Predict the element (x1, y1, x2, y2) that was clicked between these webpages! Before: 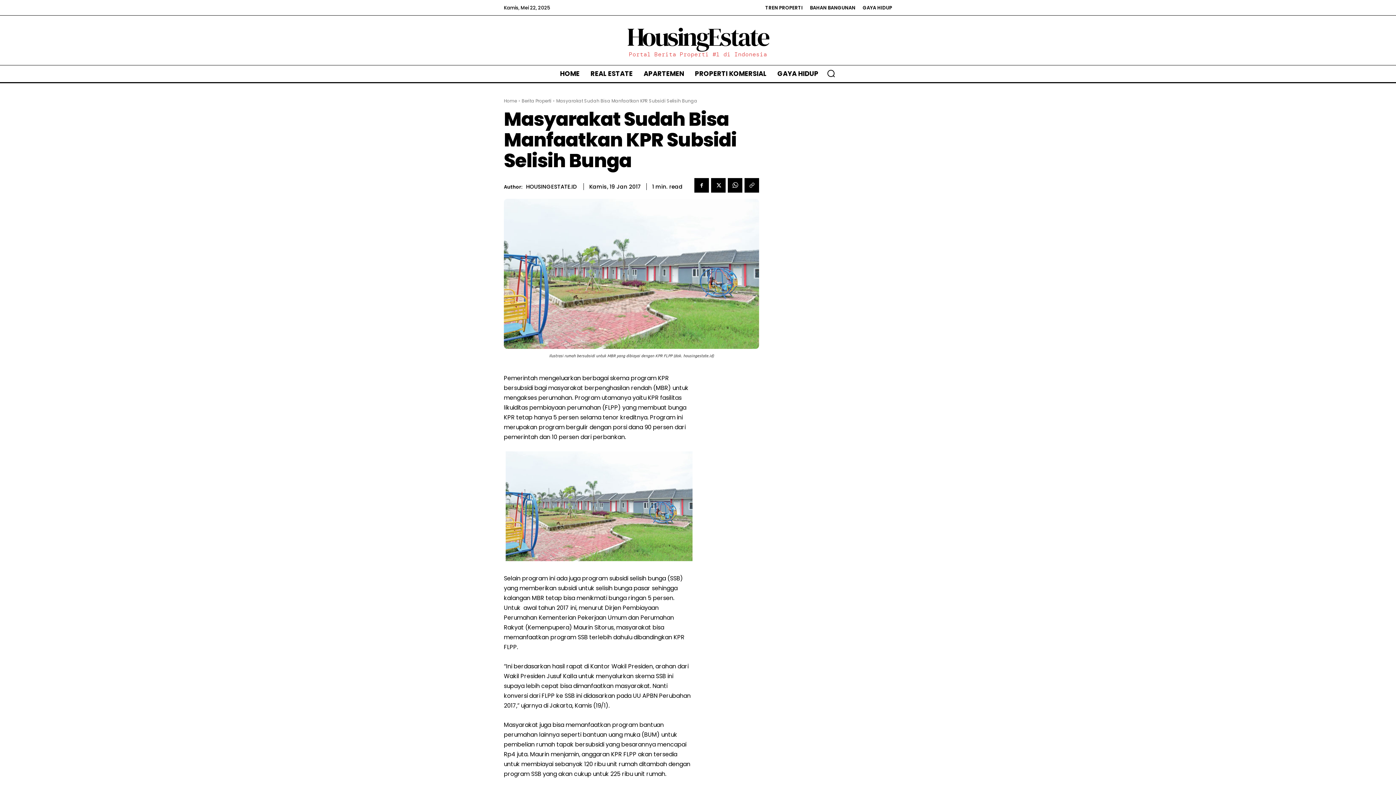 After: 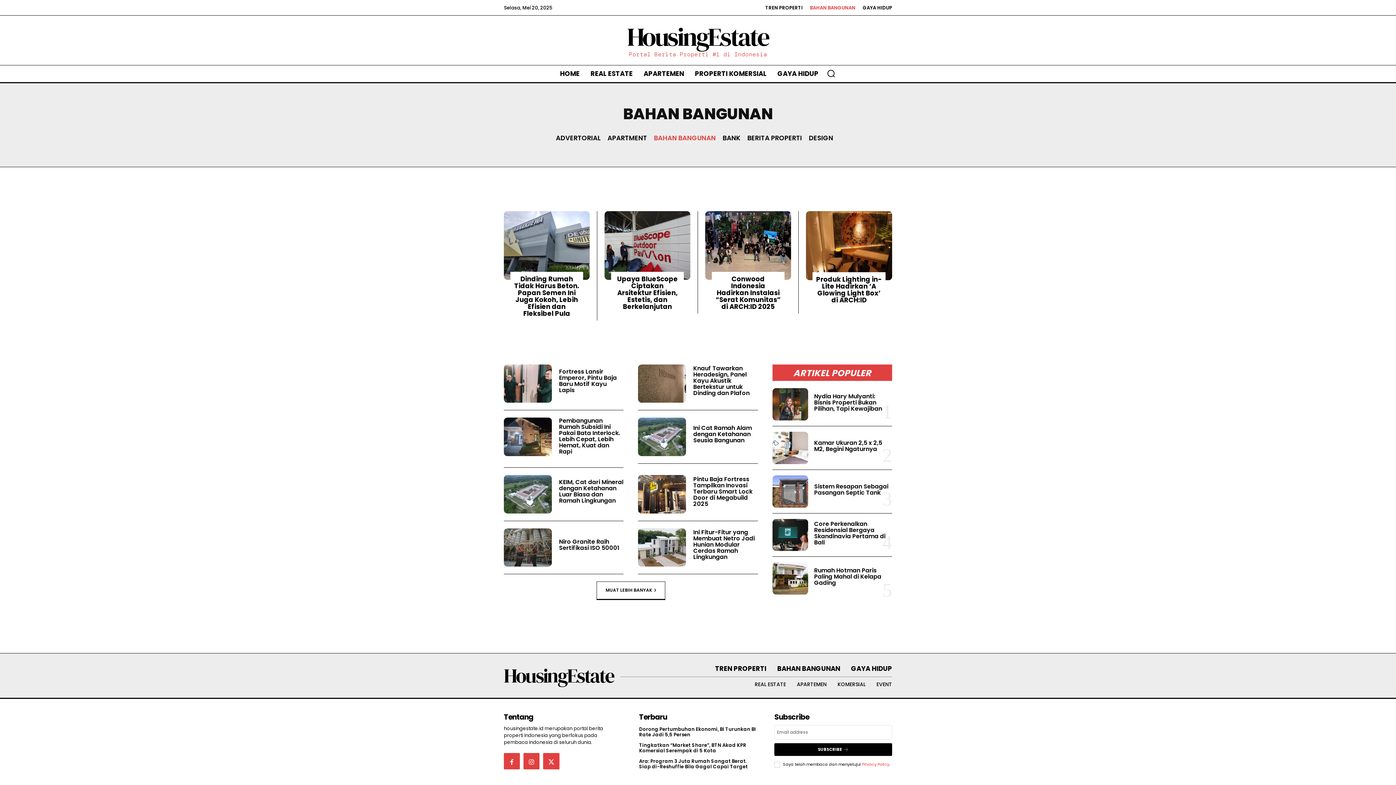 Action: label: BAHAN BANGUNAN bbox: (810, 5, 855, 10)